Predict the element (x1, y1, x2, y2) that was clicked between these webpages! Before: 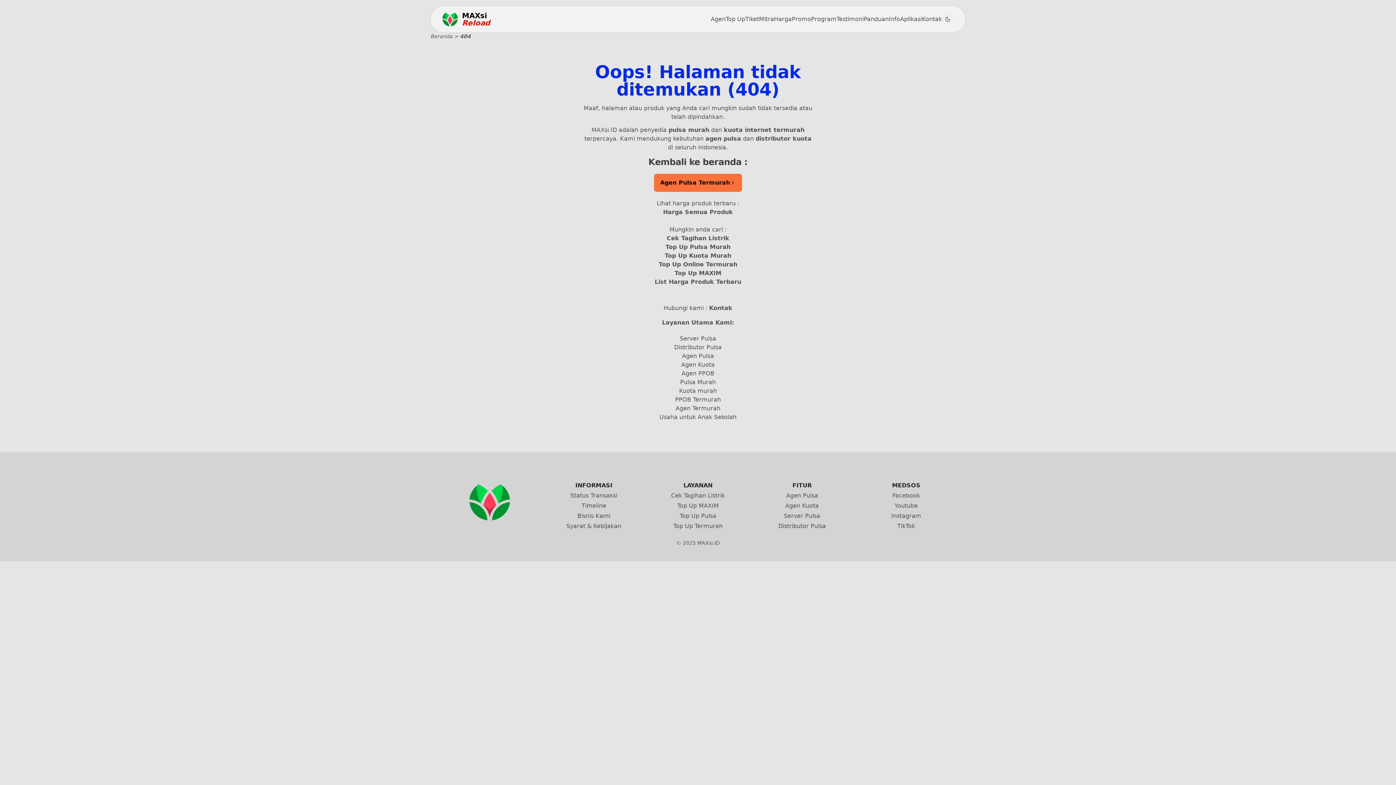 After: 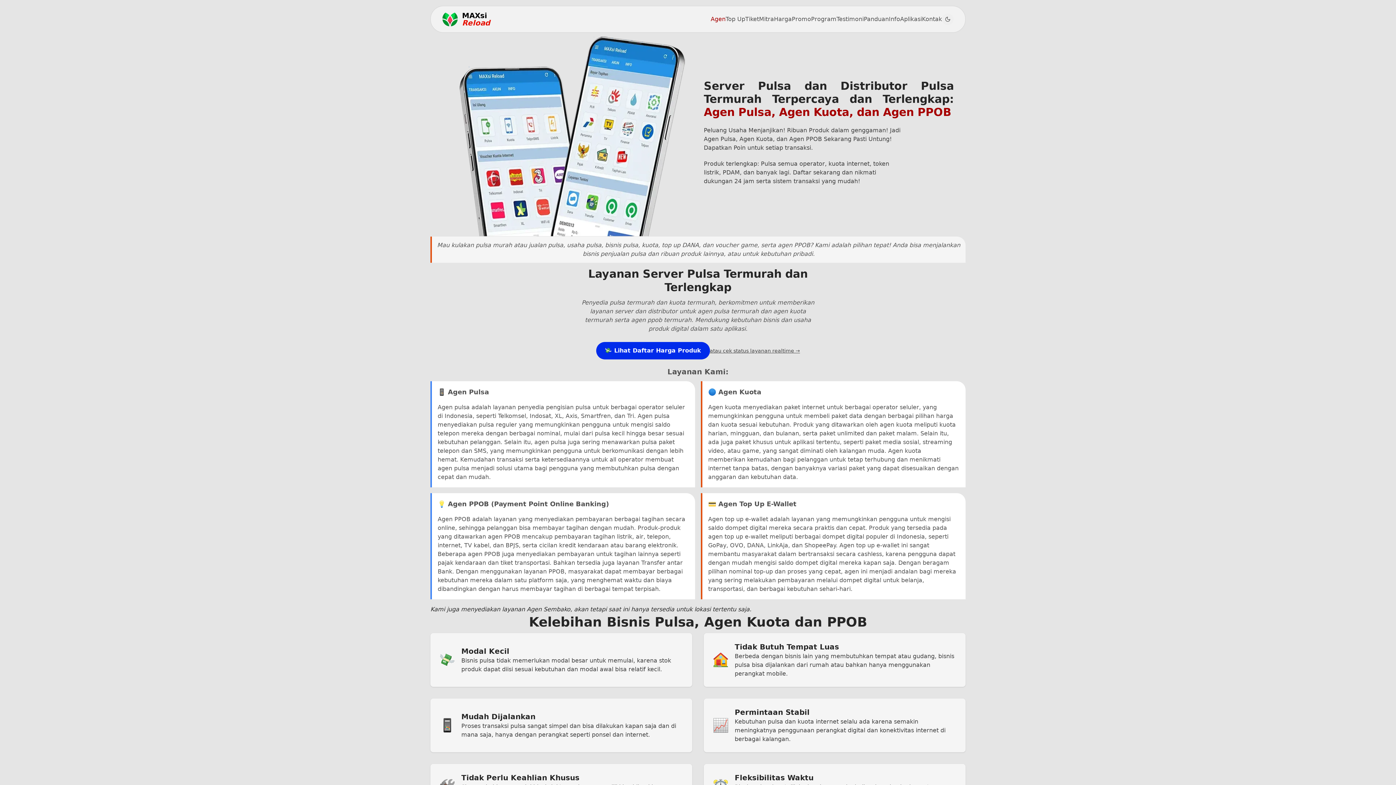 Action: label: Distributor Pulsa bbox: (674, 344, 722, 350)